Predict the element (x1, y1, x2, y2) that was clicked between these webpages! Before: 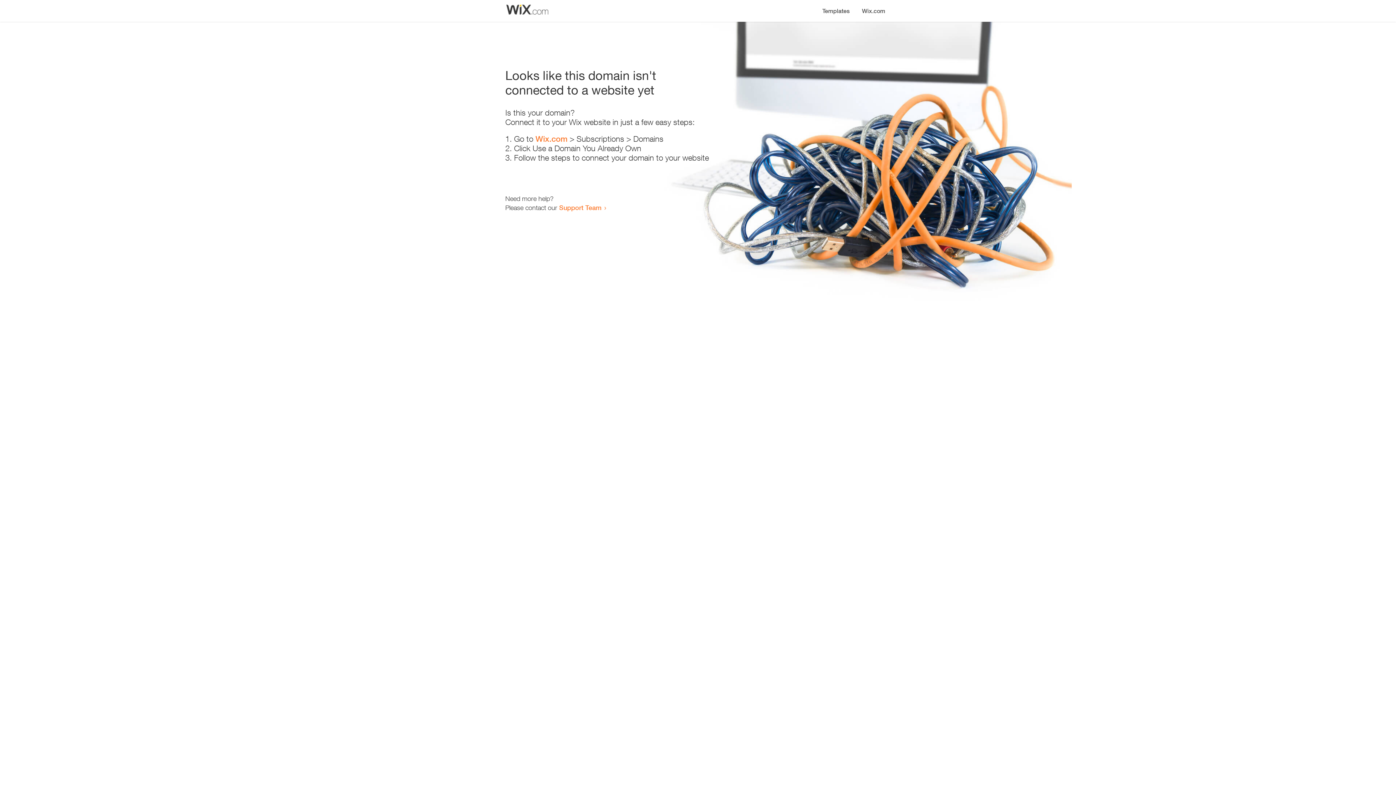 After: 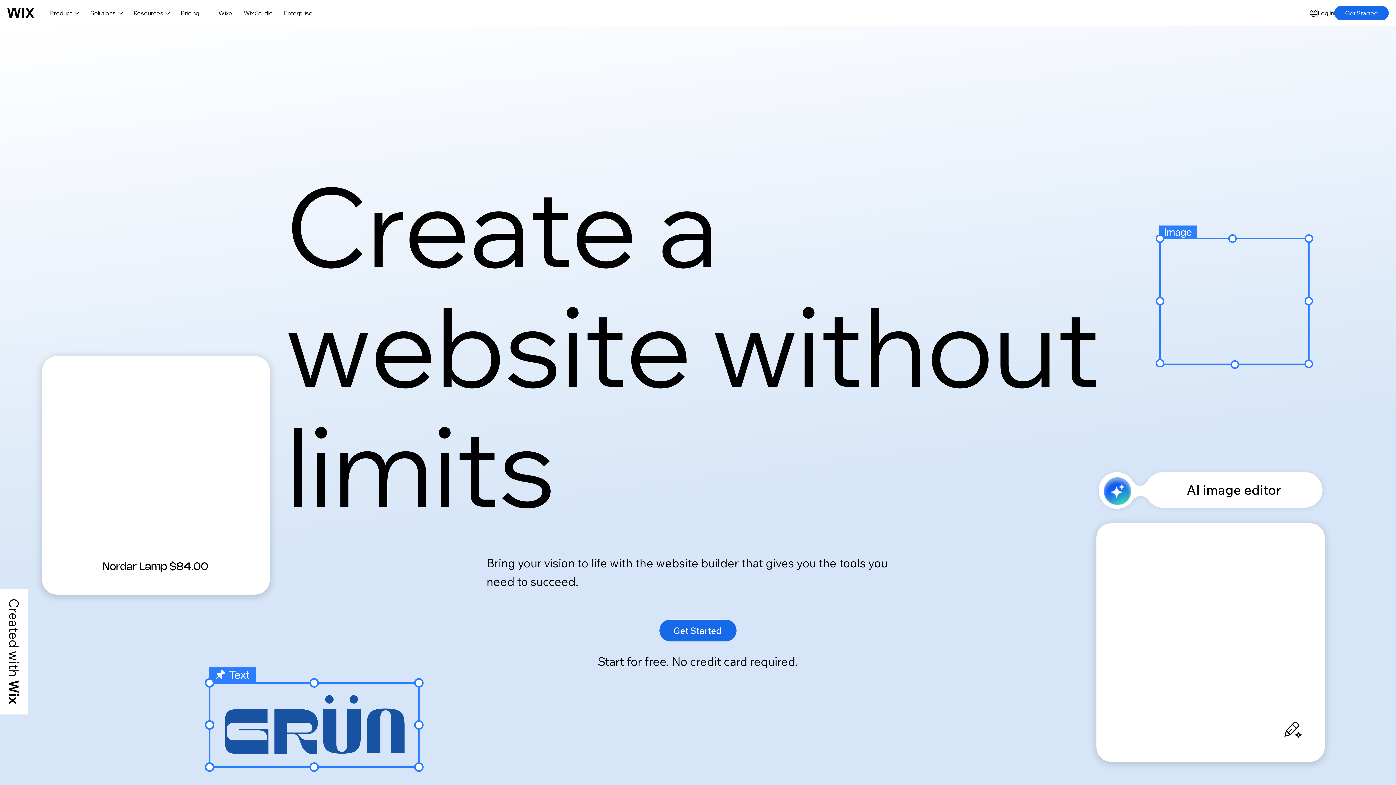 Action: bbox: (856, 0, 890, 14) label: Wix.com